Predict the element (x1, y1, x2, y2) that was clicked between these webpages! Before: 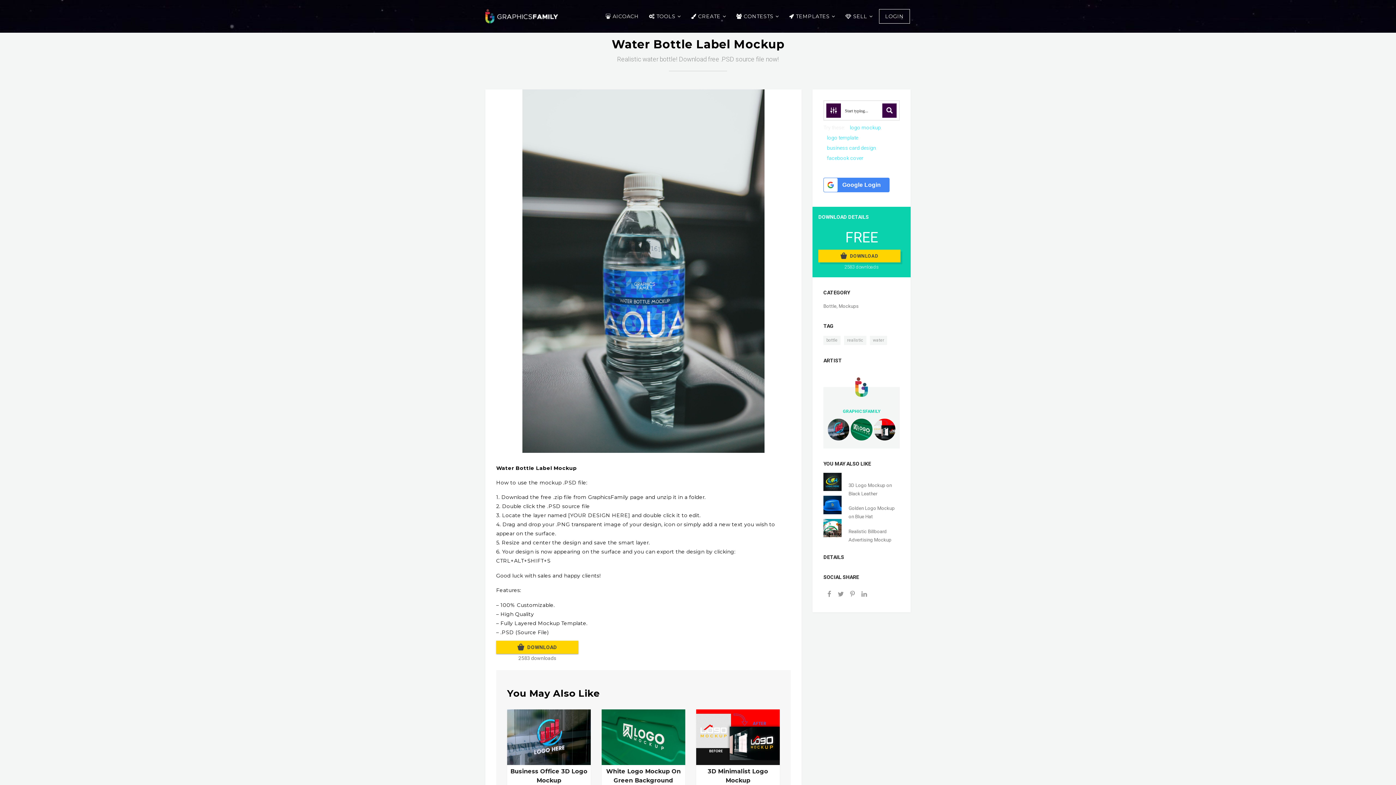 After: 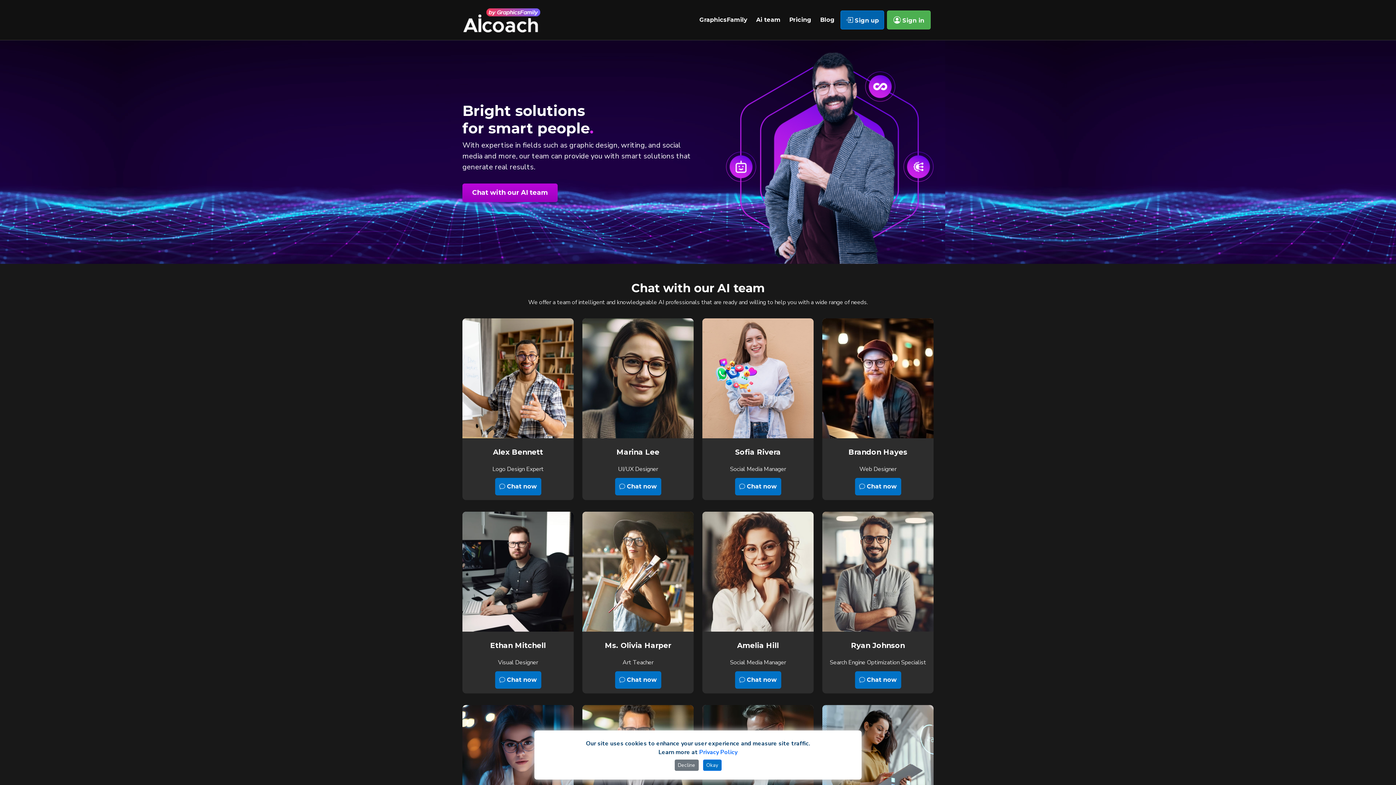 Action: bbox: (602, 9, 642, 23) label: AICOACH